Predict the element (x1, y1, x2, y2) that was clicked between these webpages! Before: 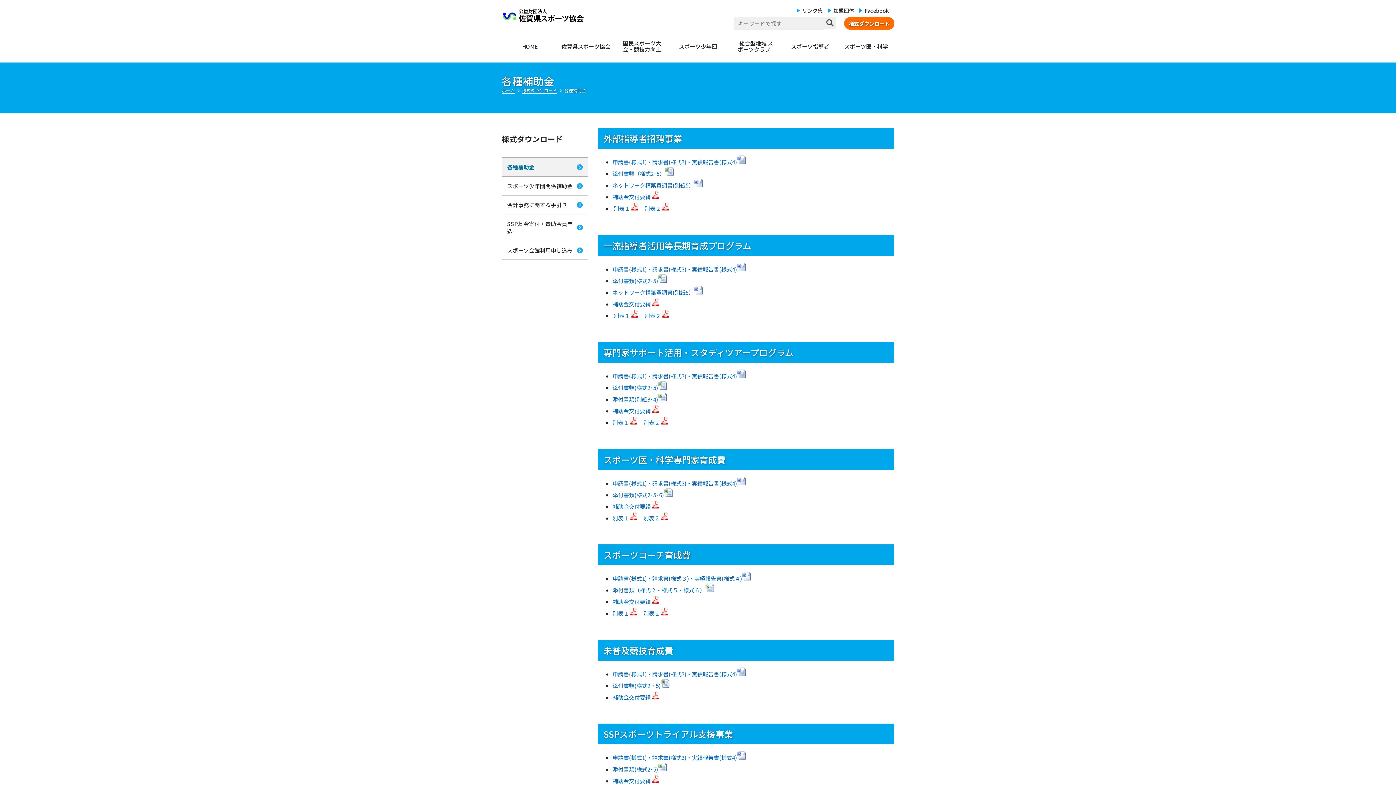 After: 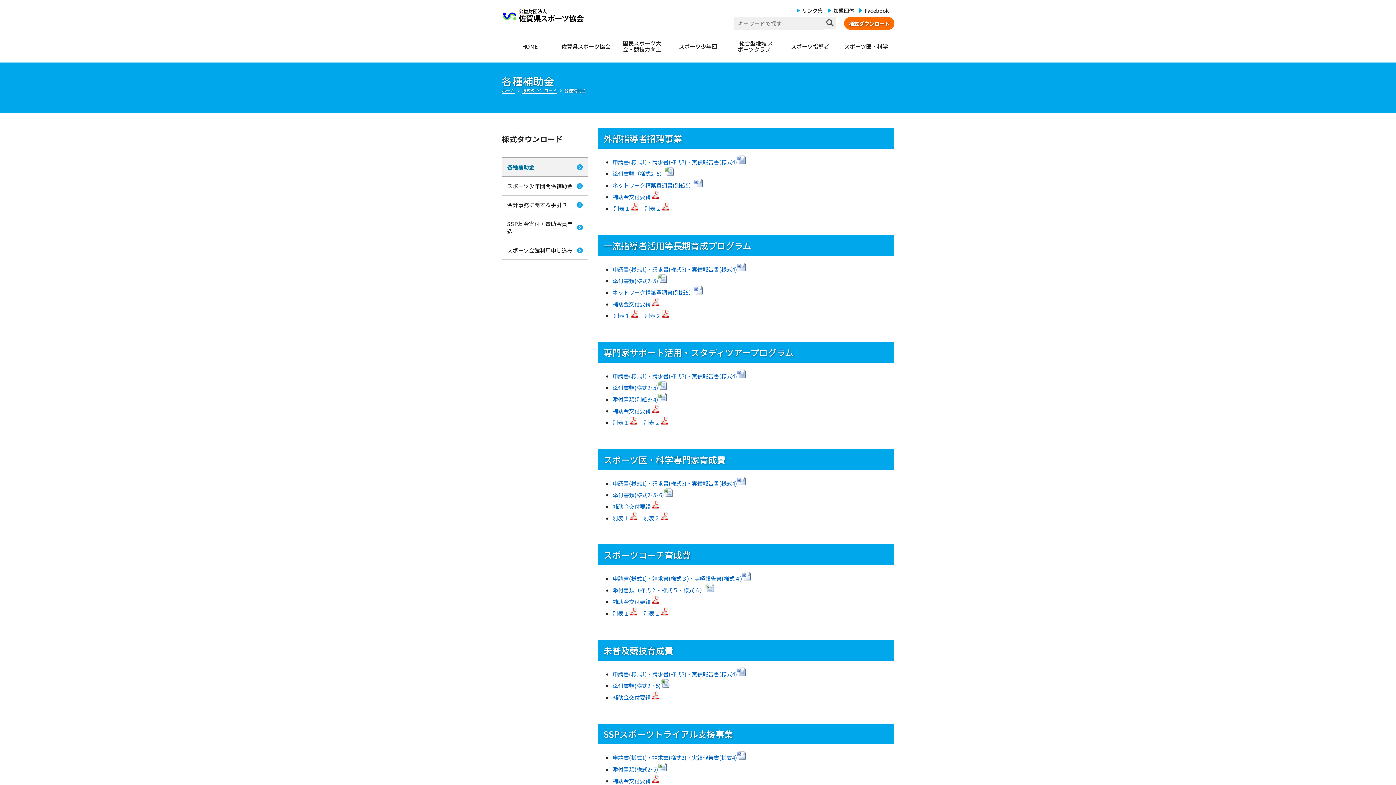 Action: label: 申請書(様式1)・請求書(様式3)・実績報告書(様式4) bbox: (612, 265, 737, 272)